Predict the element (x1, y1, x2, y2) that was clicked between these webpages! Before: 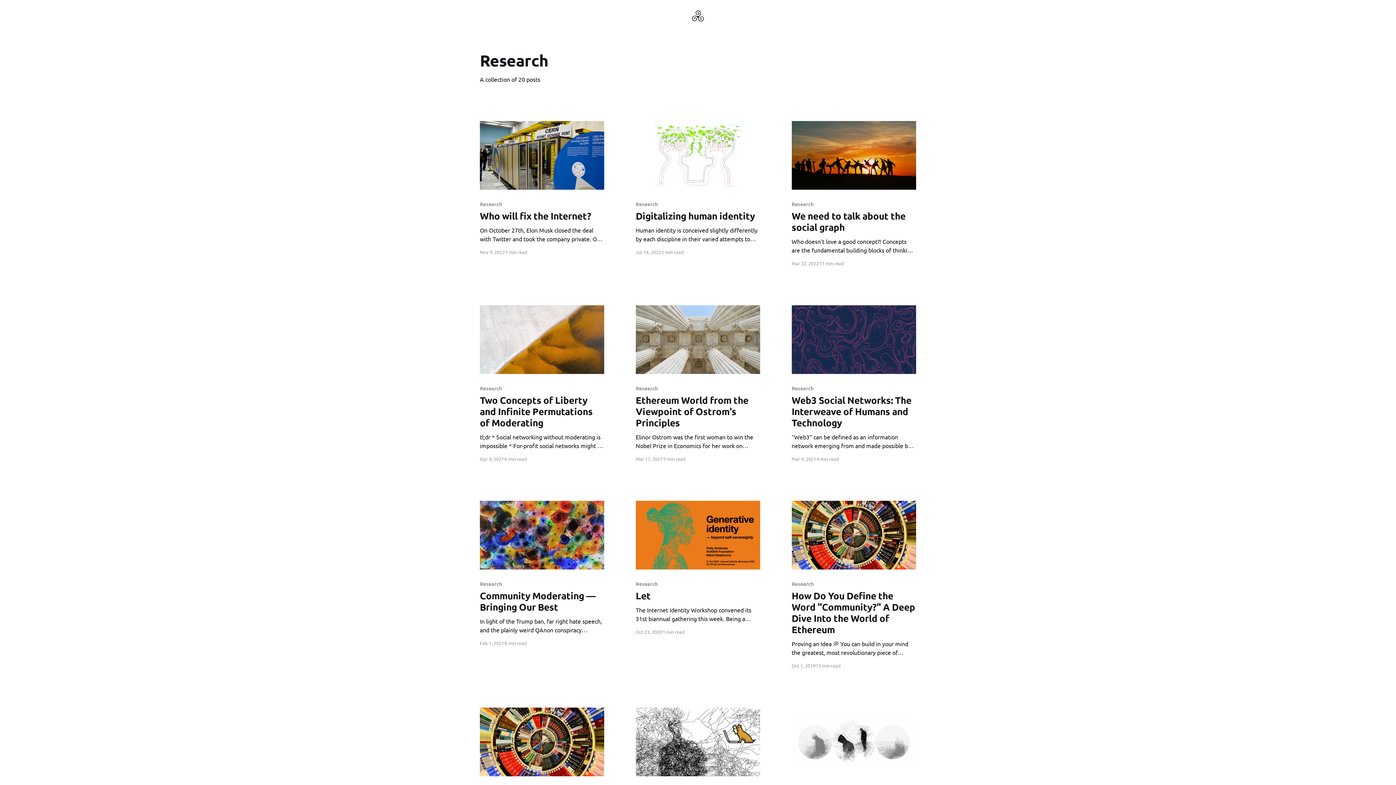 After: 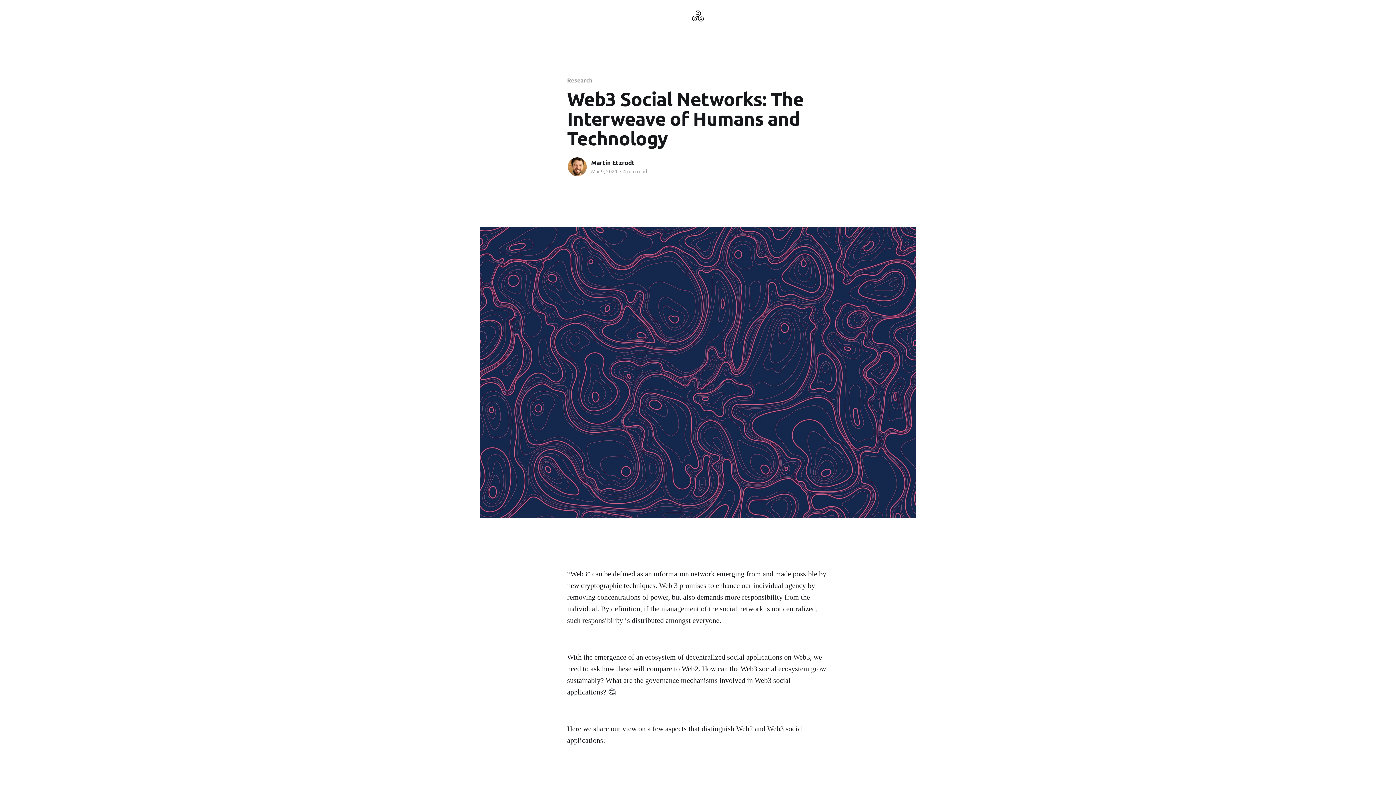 Action: bbox: (791, 385, 916, 450) label: Research
Web3 Social Networks: The Interweave of Humans and Technology
“Web3” can be defined as an information network emerging from and made possible by new cryptographic techniques. Web 3 promises to enhance our individual agency by removing concentrations of power, but also demands more responsibility from the individual. By definition, if the management of the social network is not centralized,